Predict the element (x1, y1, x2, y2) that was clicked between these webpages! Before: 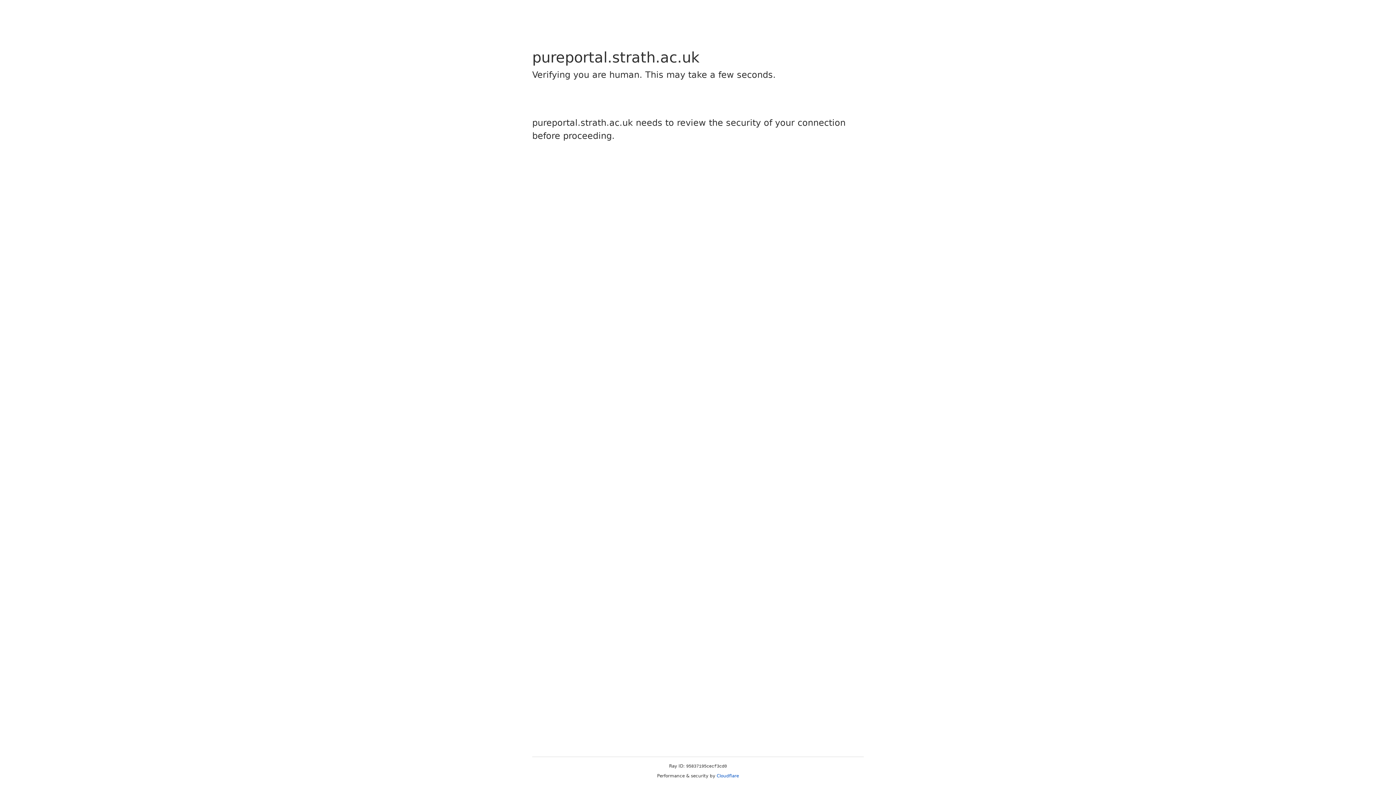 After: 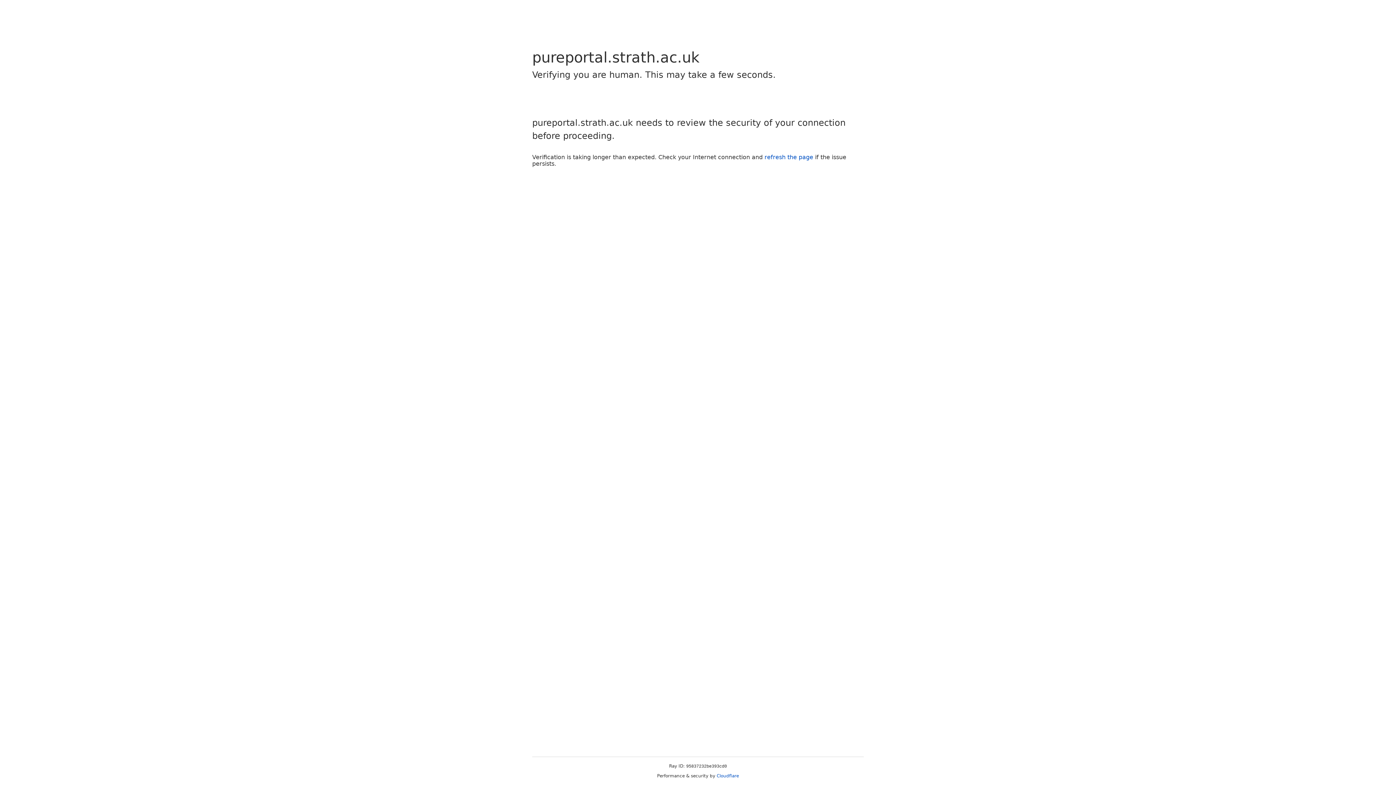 Action: bbox: (716, 773, 739, 778) label: Cloudflare